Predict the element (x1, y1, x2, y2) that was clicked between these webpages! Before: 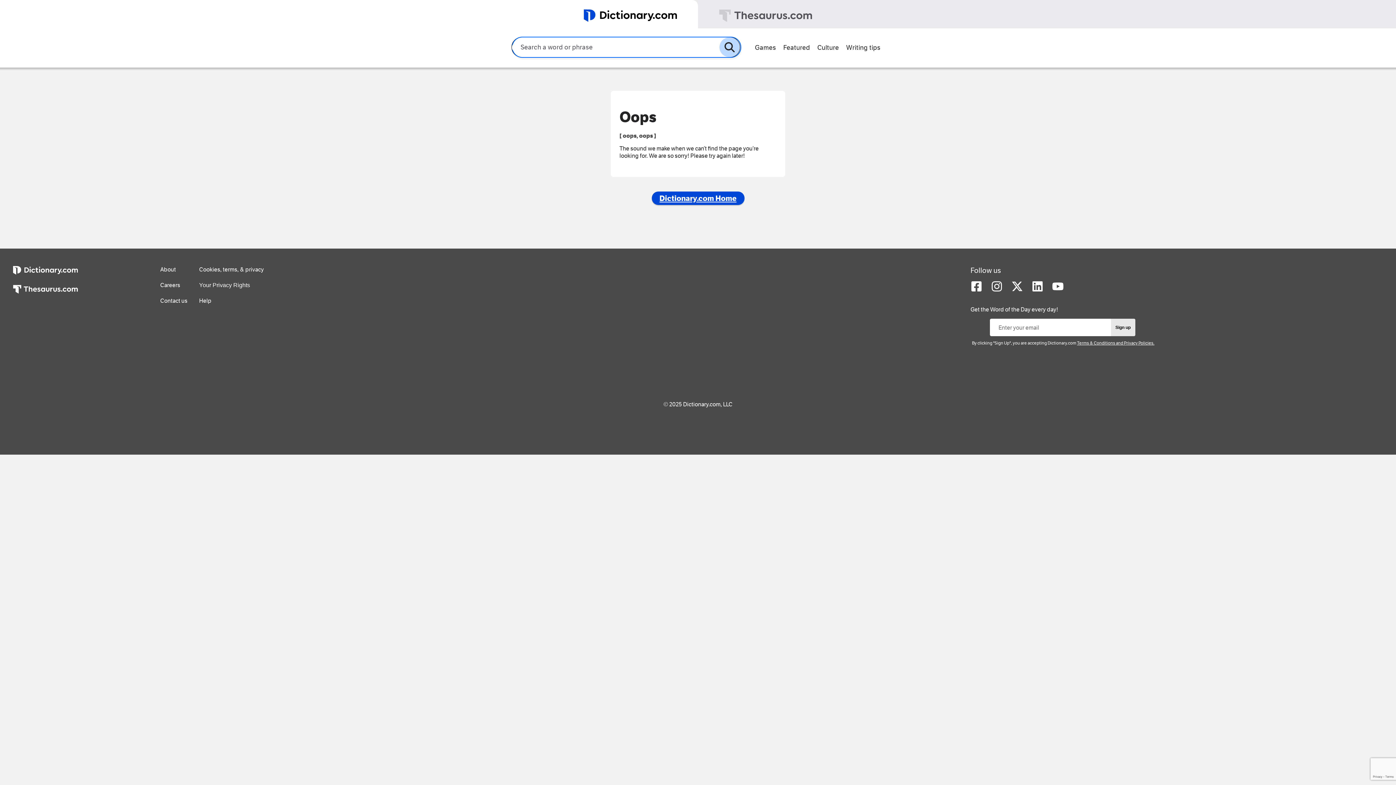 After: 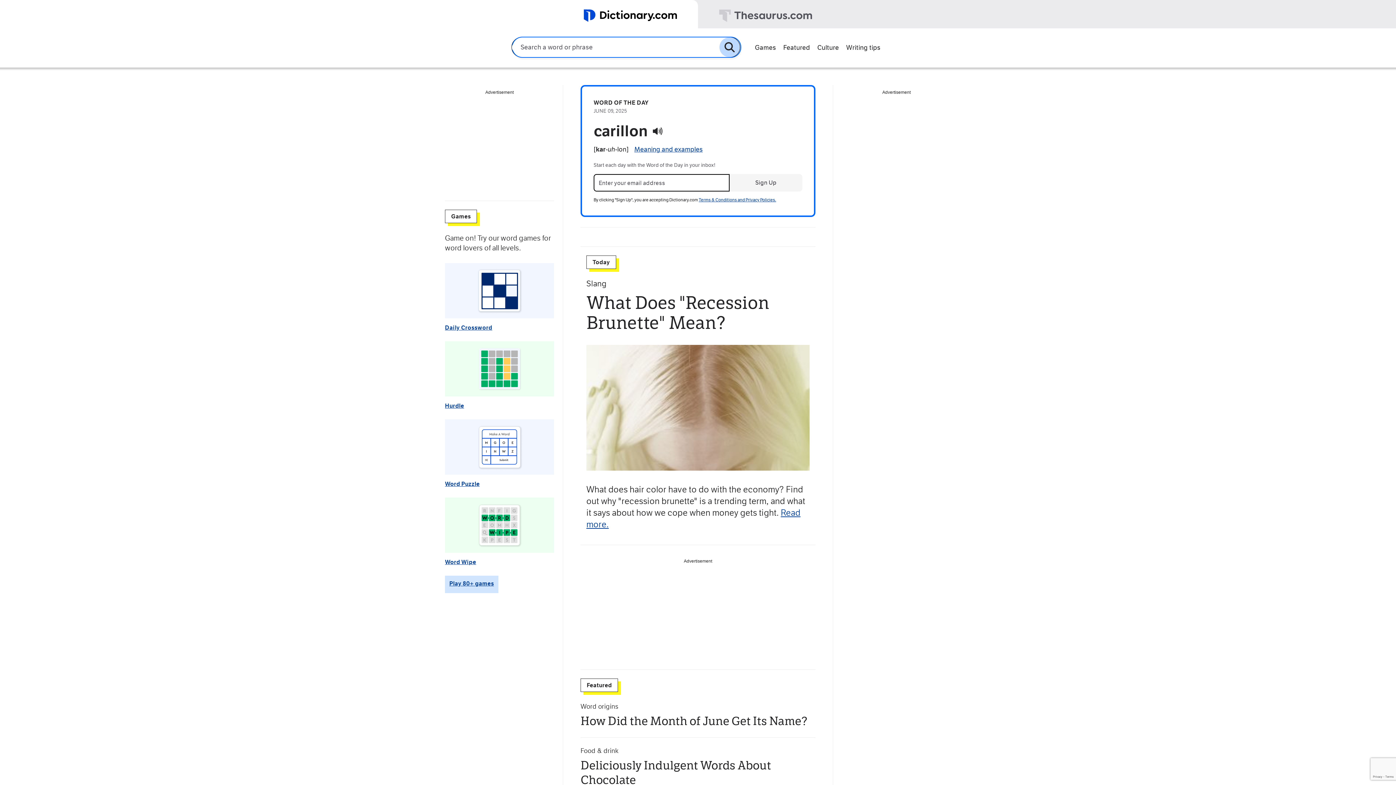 Action: bbox: (0, 0, 698, 28)